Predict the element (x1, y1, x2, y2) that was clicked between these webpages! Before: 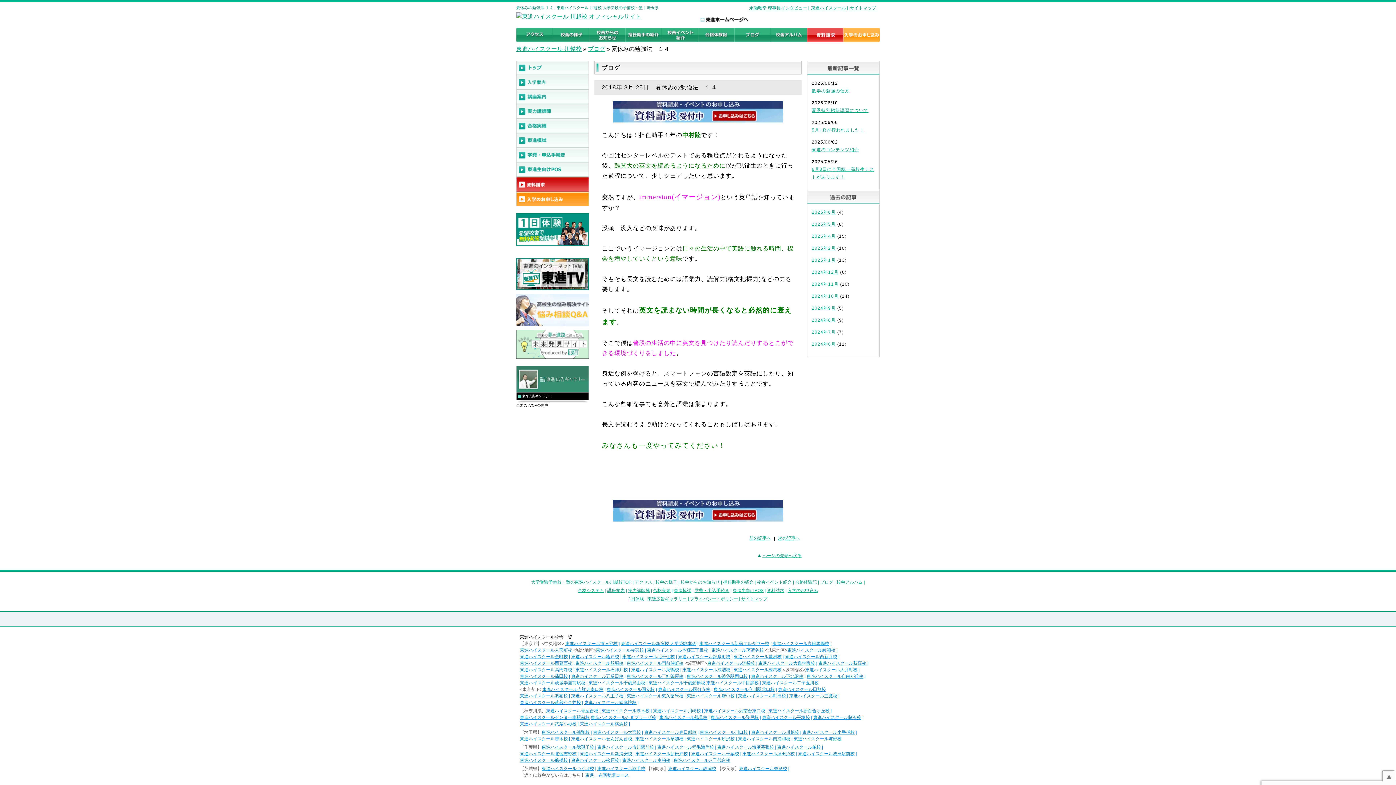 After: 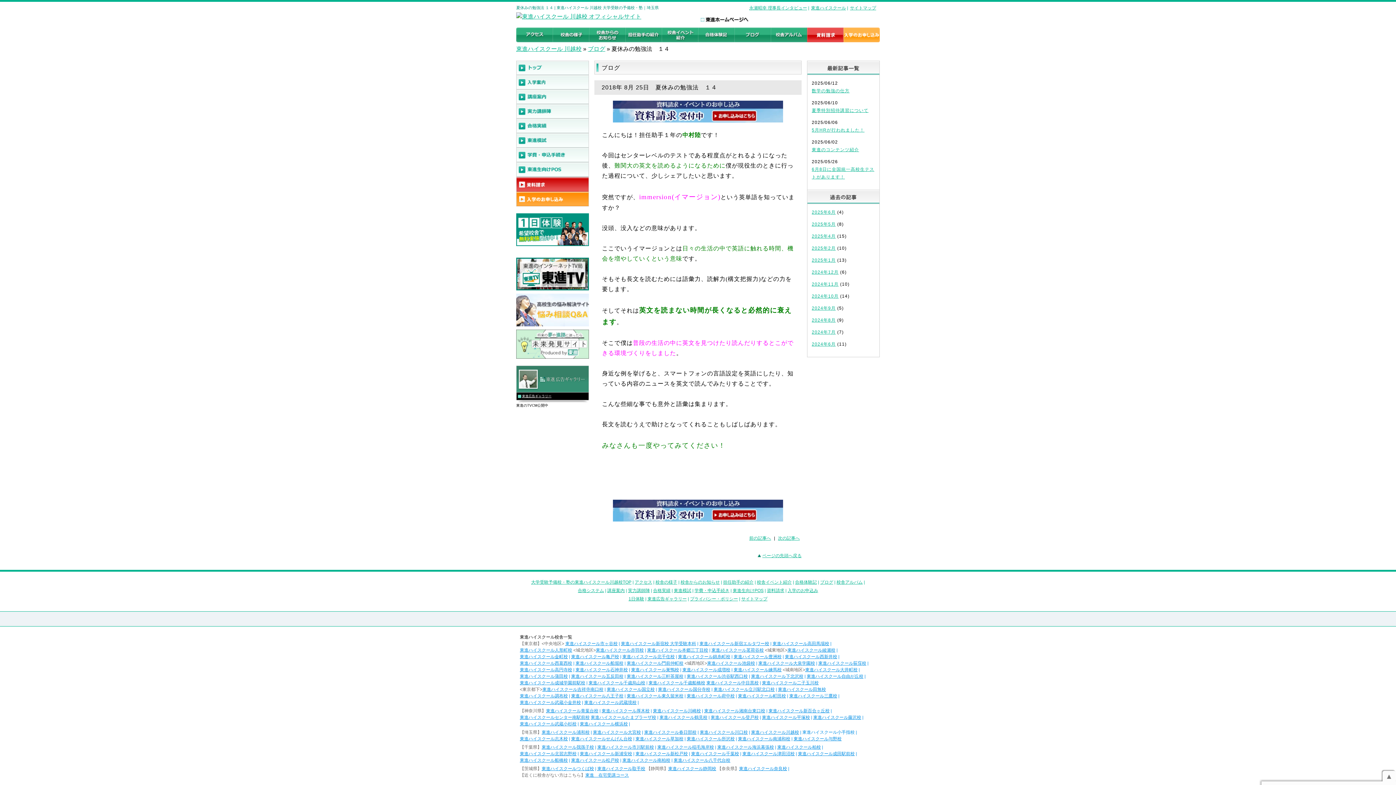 Action: label: 東進ハイスクール小手指校 bbox: (802, 730, 854, 735)